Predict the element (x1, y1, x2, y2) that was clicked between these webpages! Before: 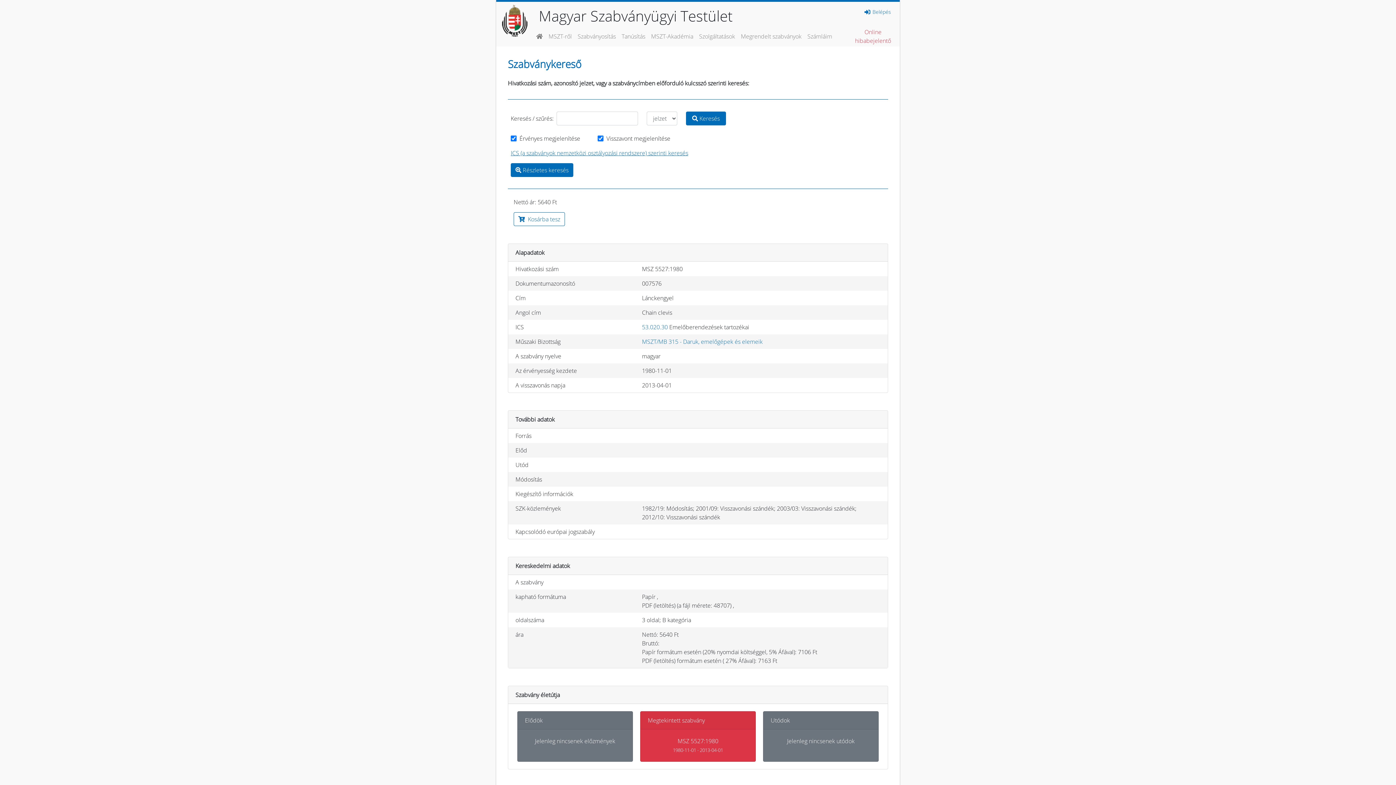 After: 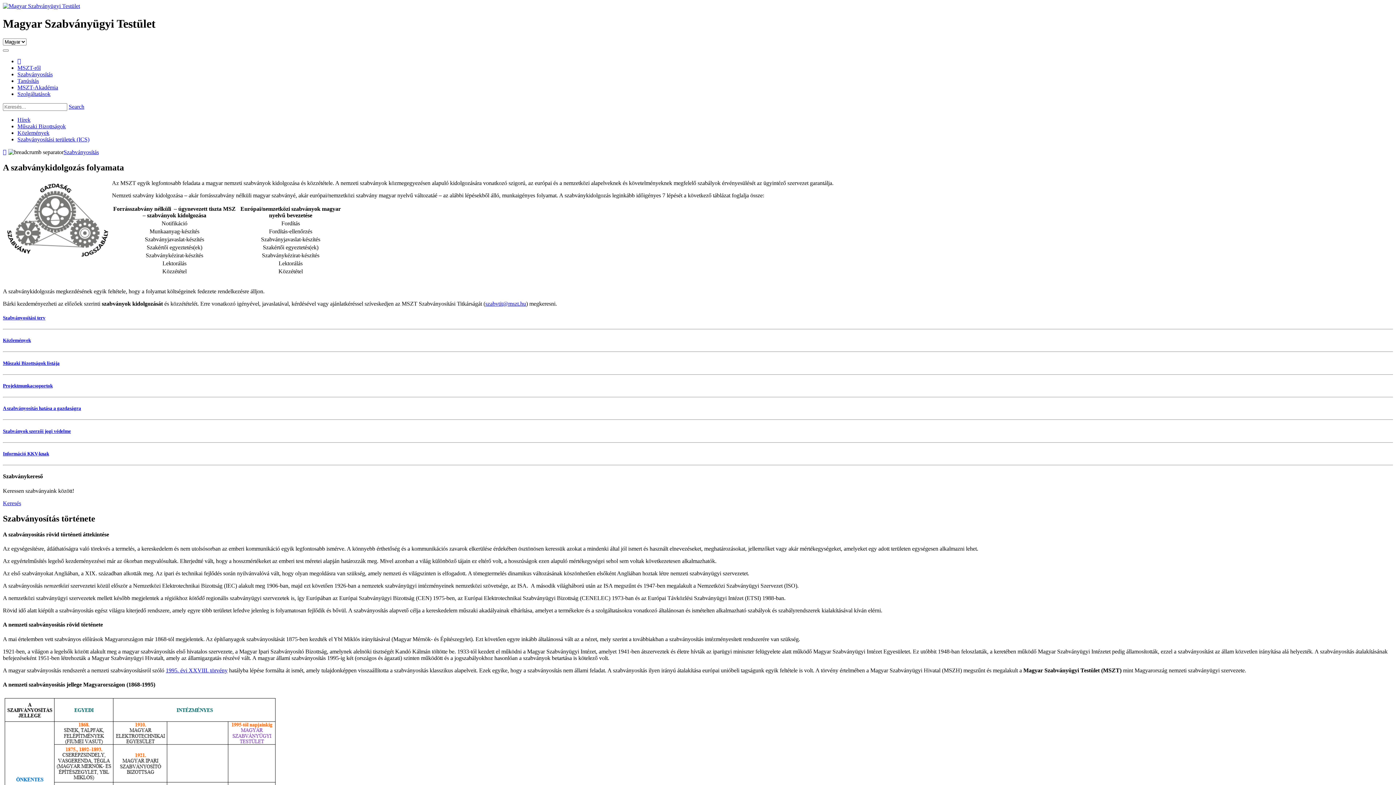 Action: bbox: (574, 29, 618, 43) label: Szabványosítás